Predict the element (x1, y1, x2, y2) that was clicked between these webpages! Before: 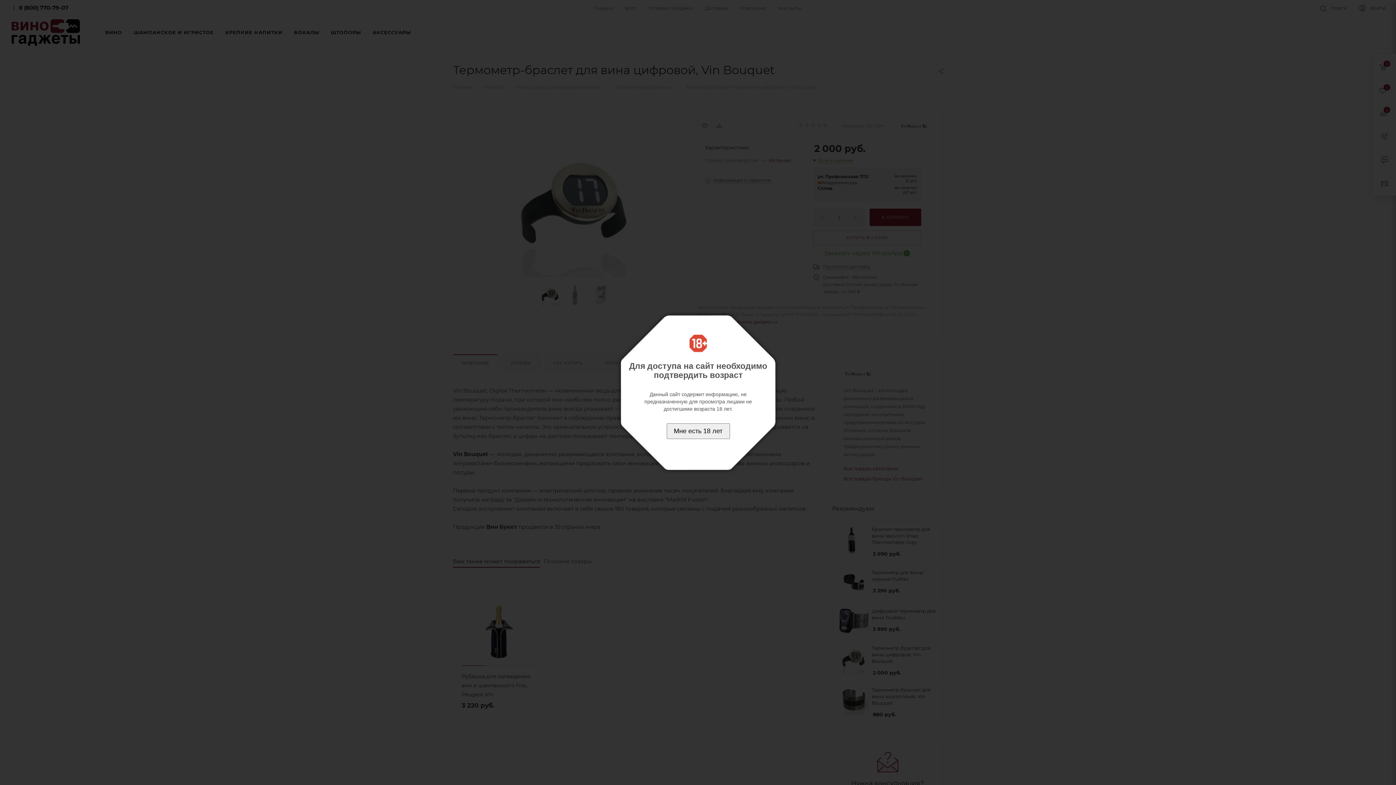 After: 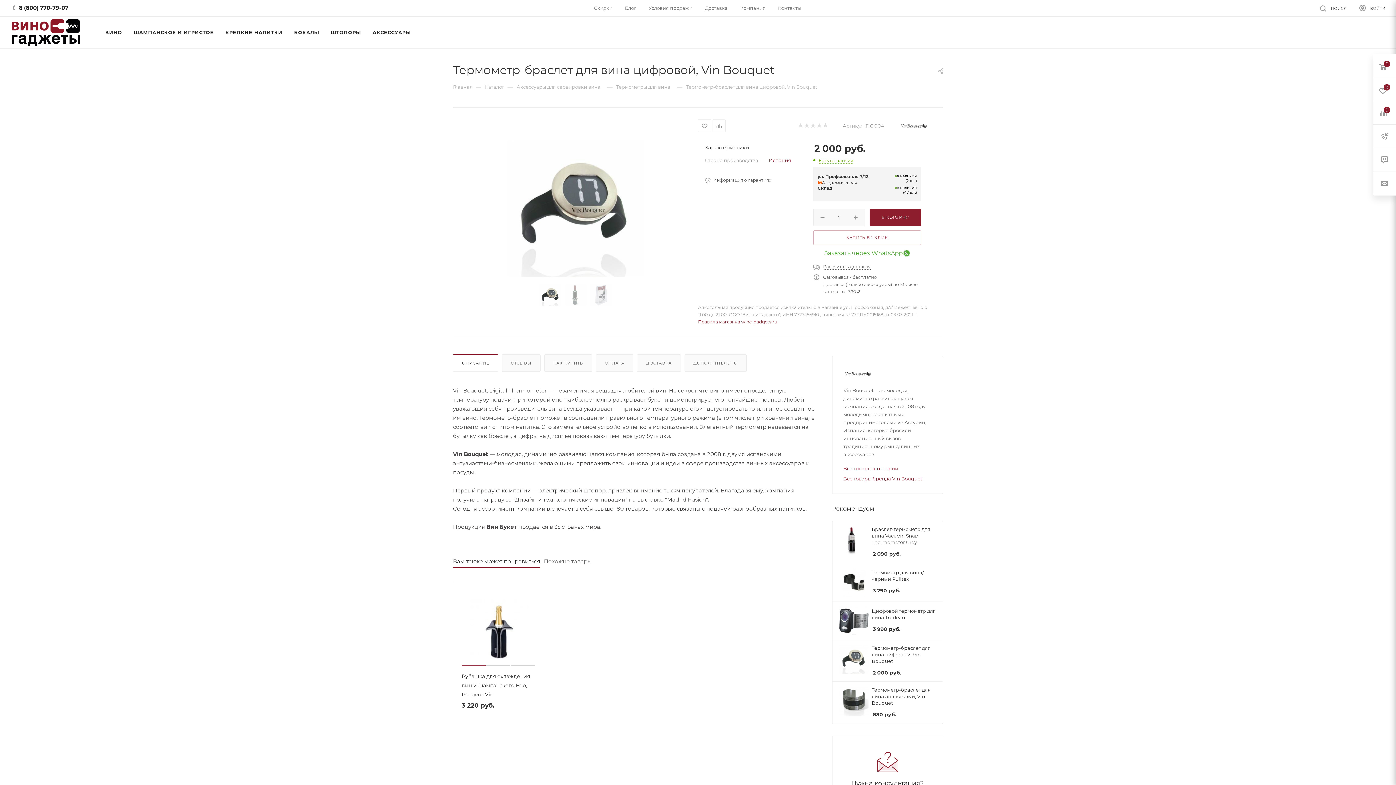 Action: label: Мне есть 18 лет bbox: (666, 423, 730, 439)